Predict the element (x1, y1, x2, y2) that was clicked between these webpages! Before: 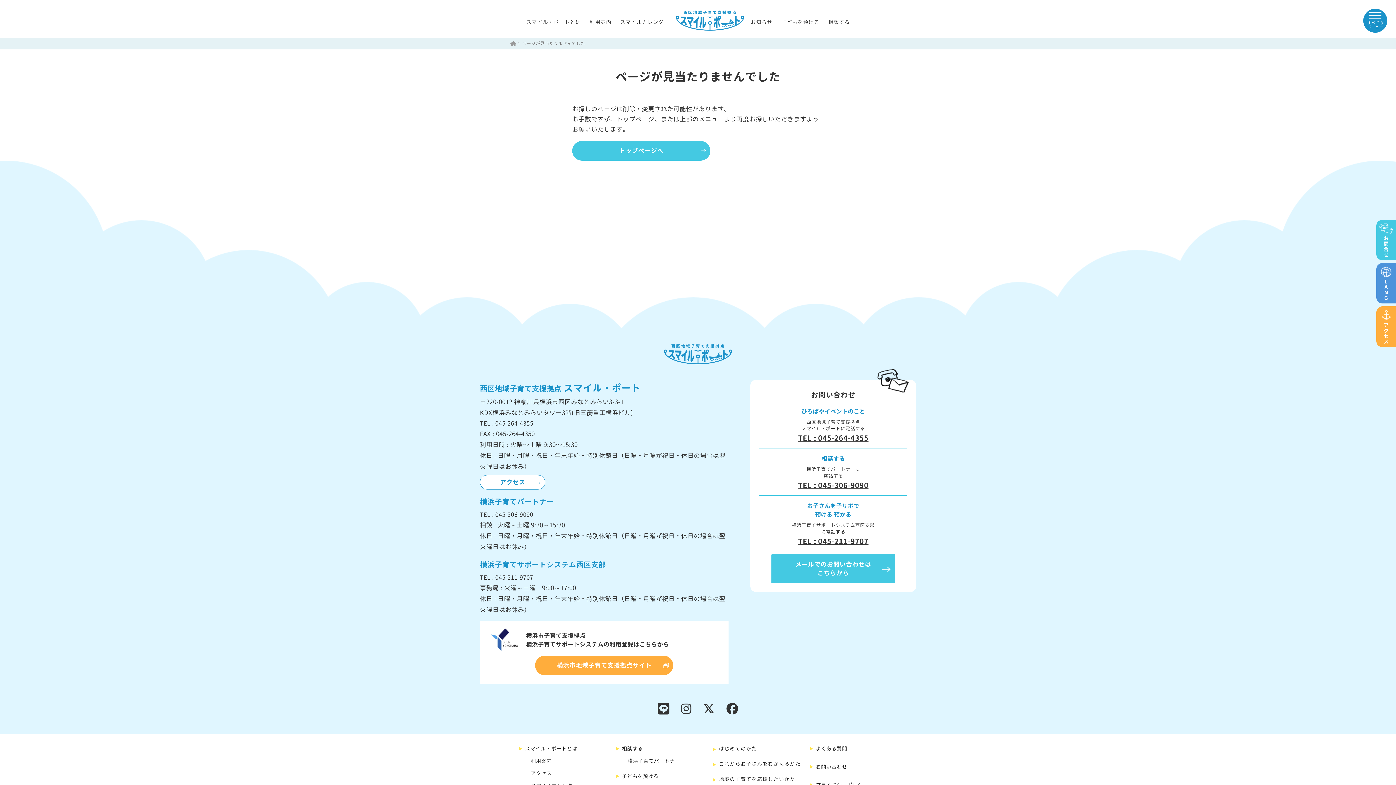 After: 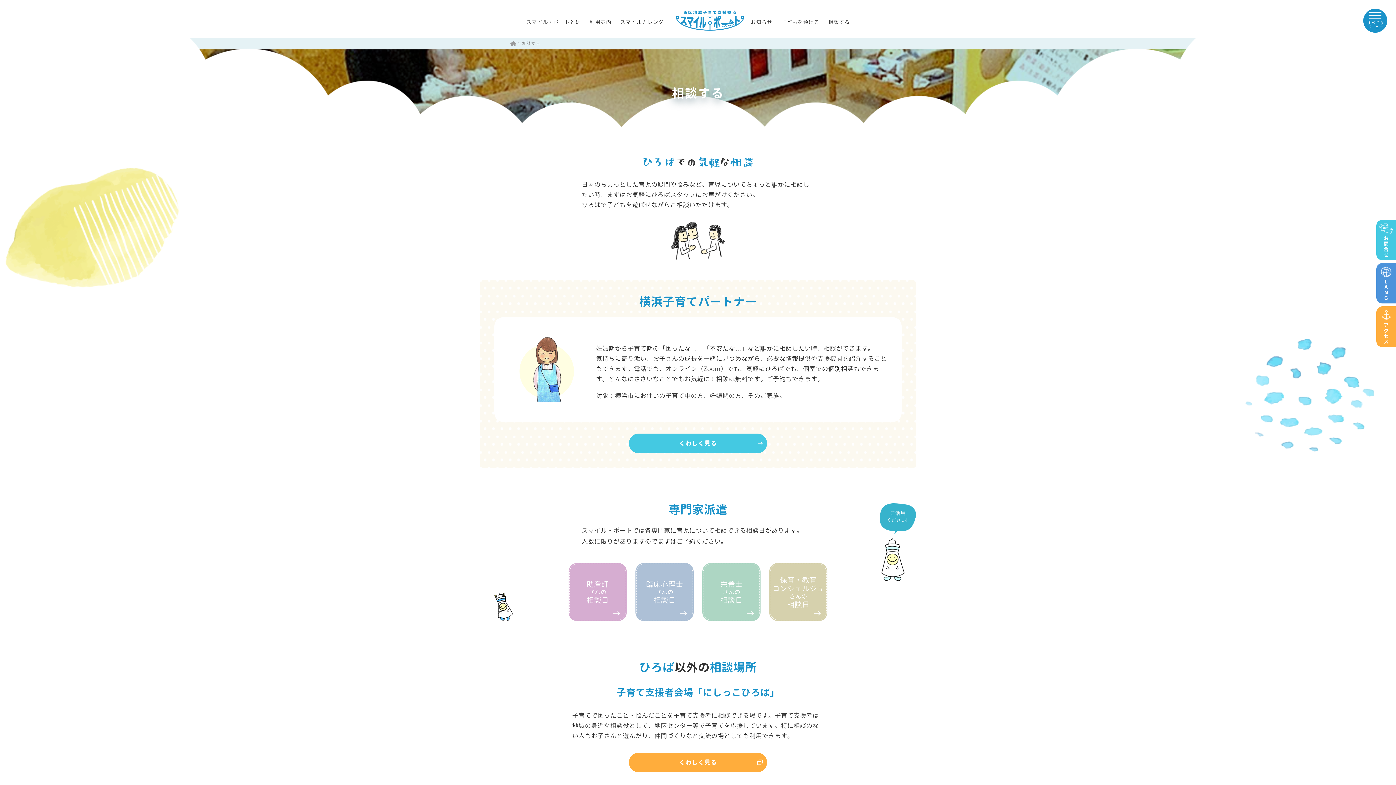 Action: label: 相談する bbox: (613, 743, 645, 755)